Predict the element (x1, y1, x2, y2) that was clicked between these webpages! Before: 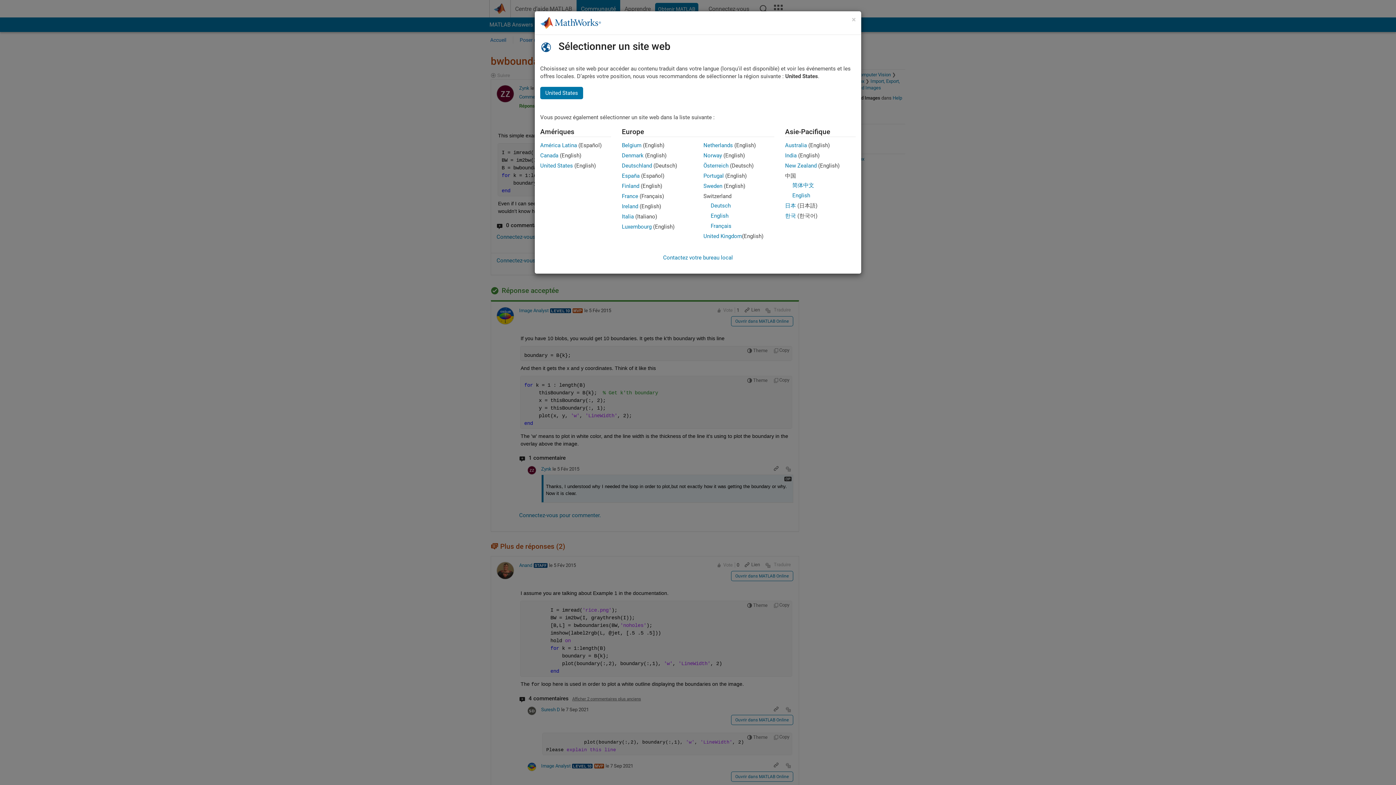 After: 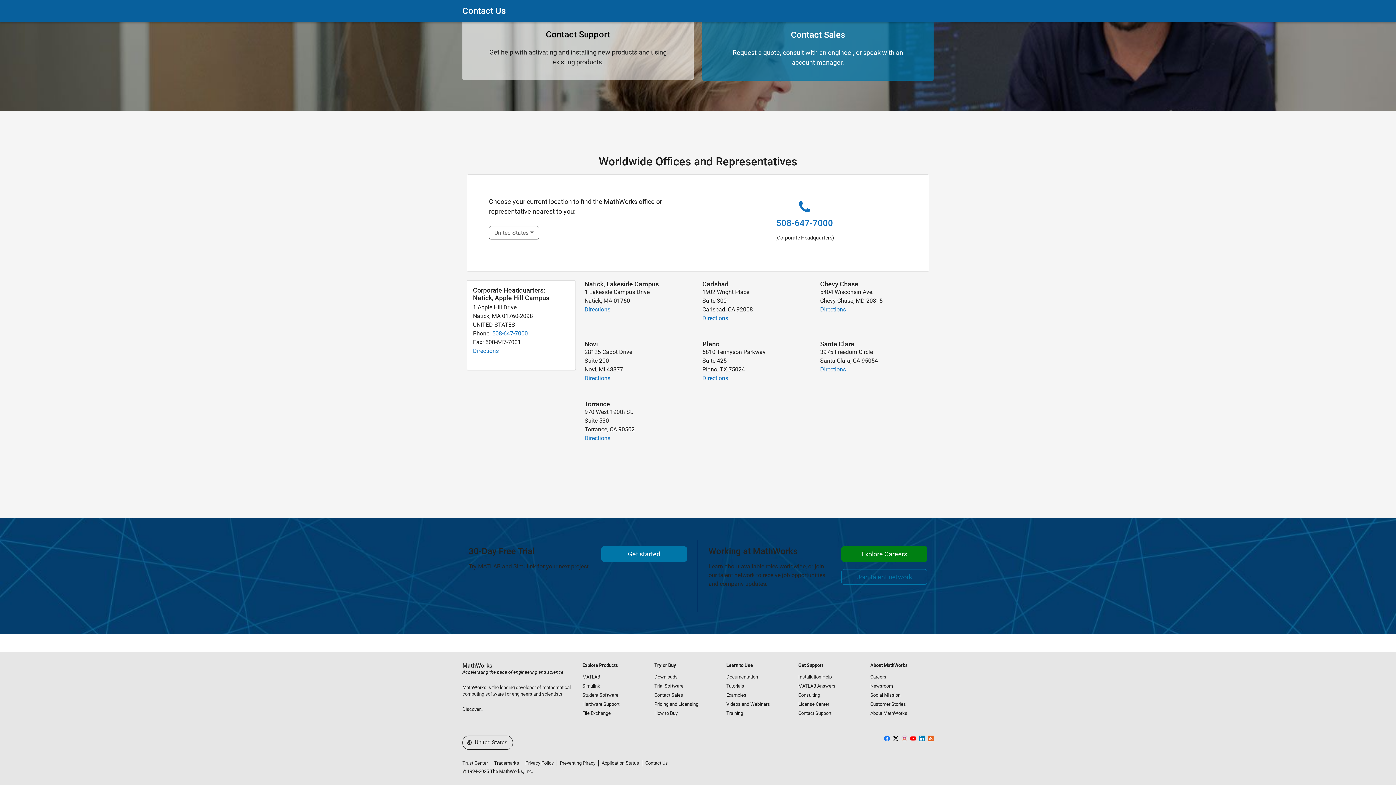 Action: label: Contactez votre bureau local bbox: (663, 254, 733, 261)